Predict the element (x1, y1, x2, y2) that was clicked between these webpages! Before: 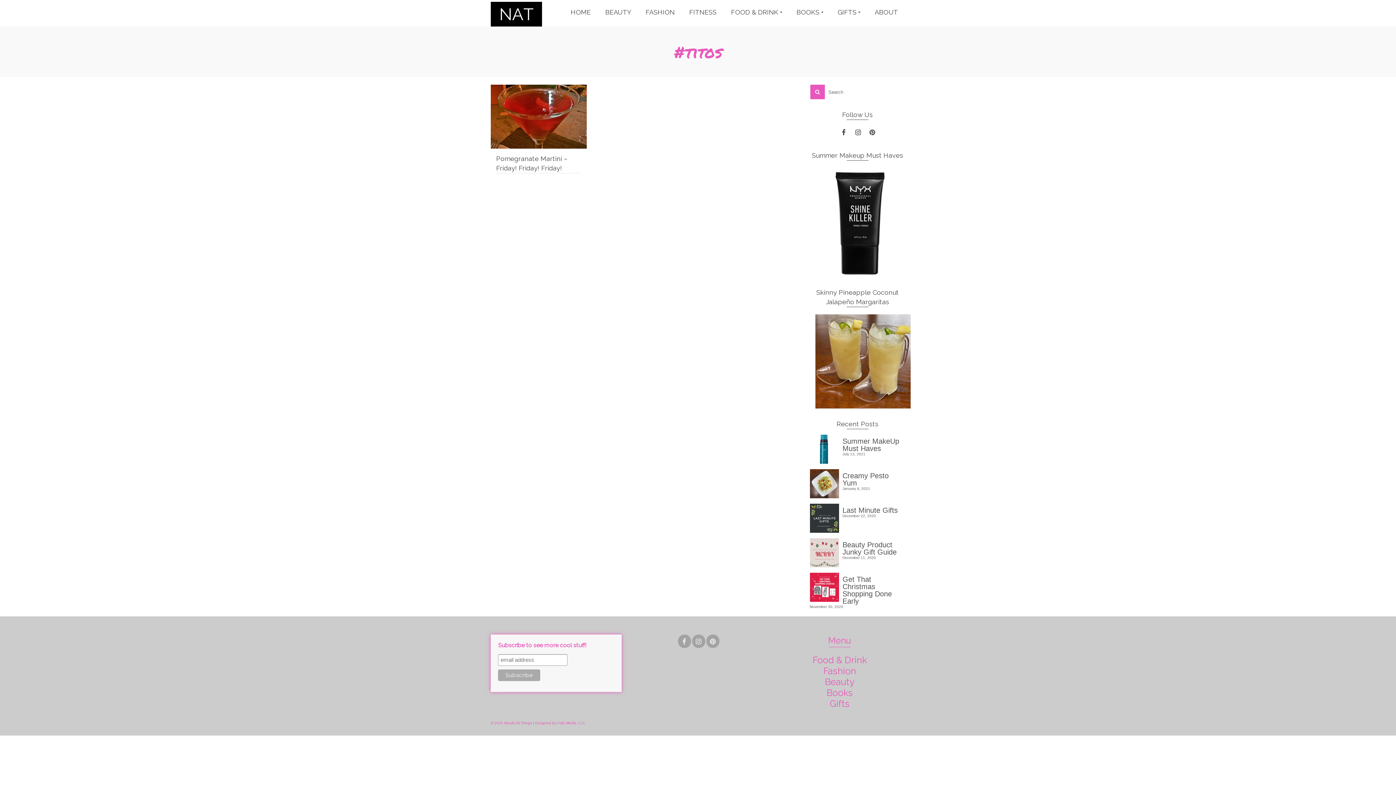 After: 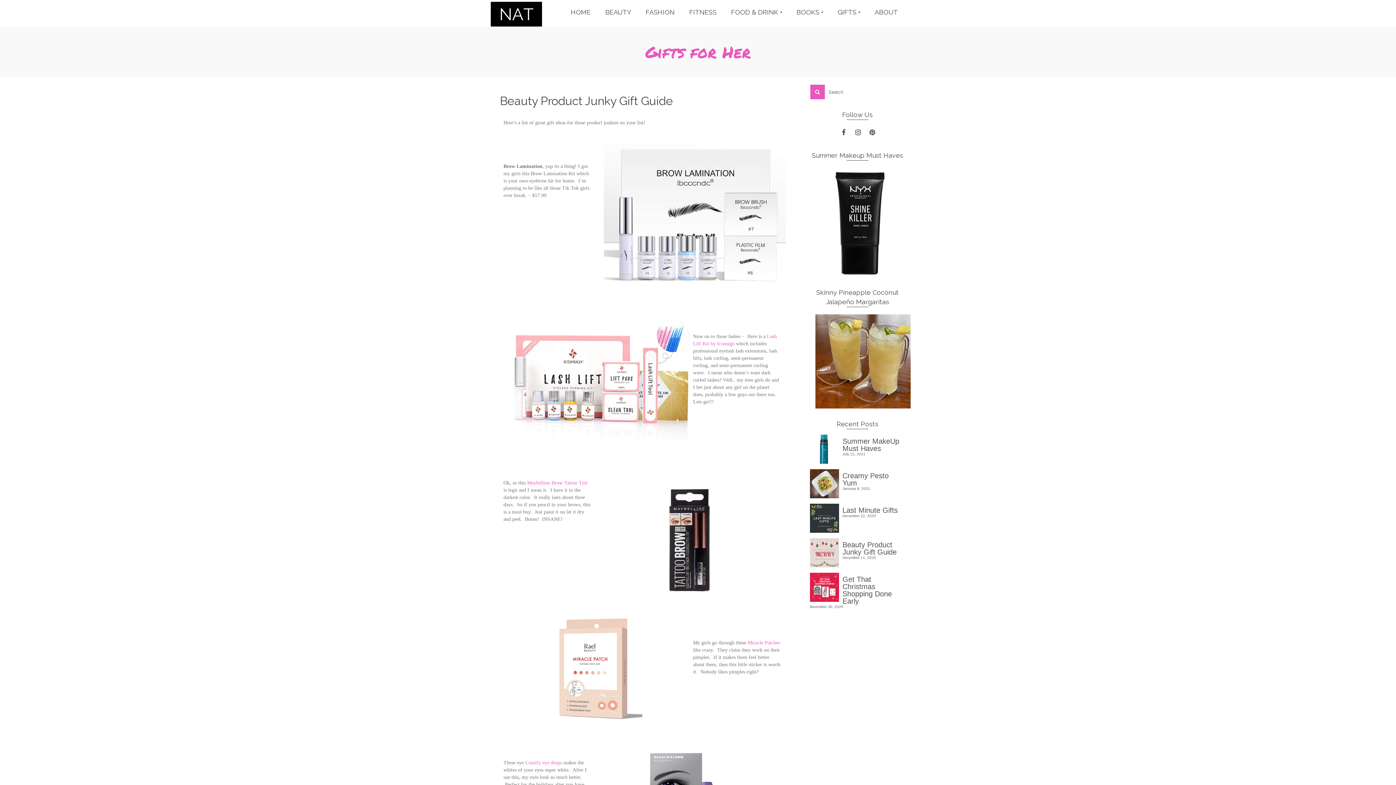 Action: bbox: (810, 538, 905, 555) label: Beauty Product Junky Gift Guide